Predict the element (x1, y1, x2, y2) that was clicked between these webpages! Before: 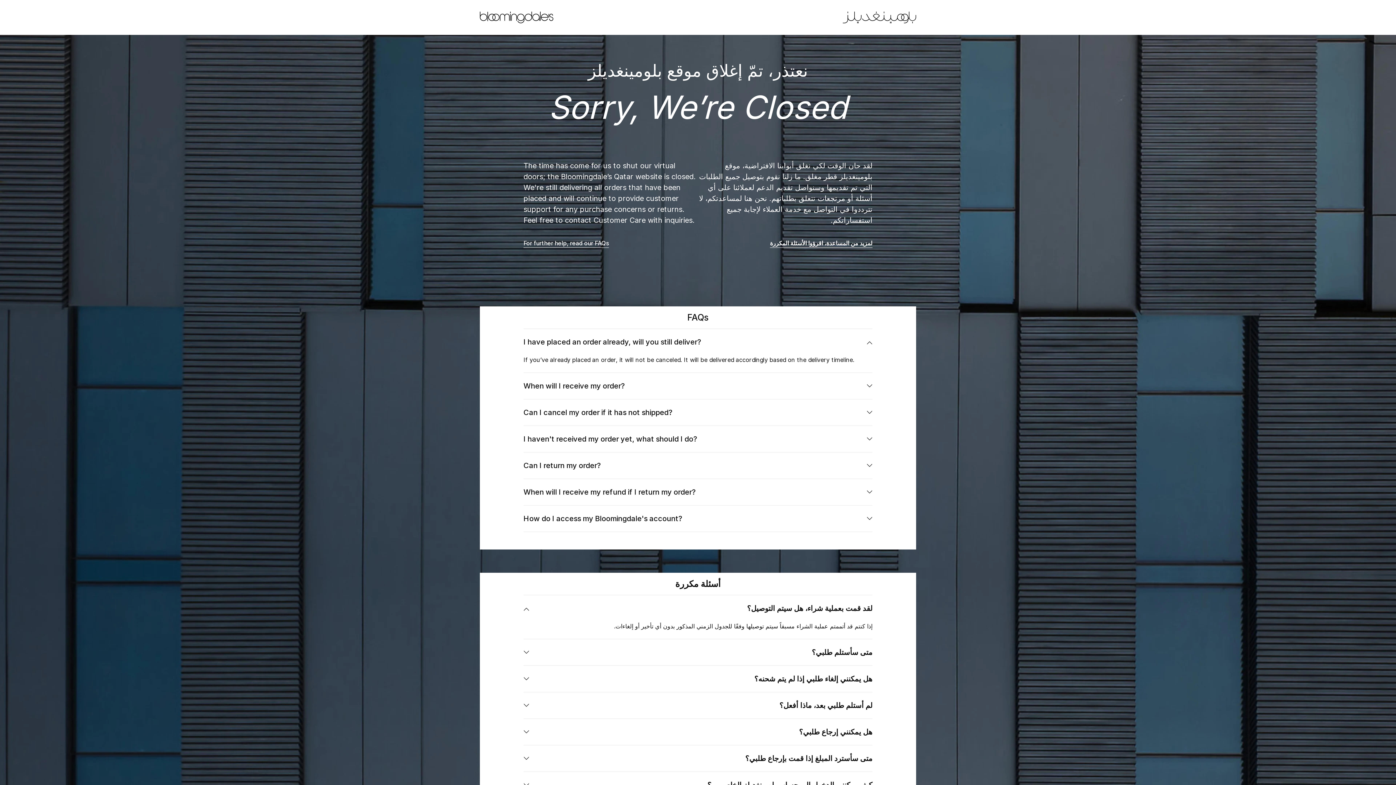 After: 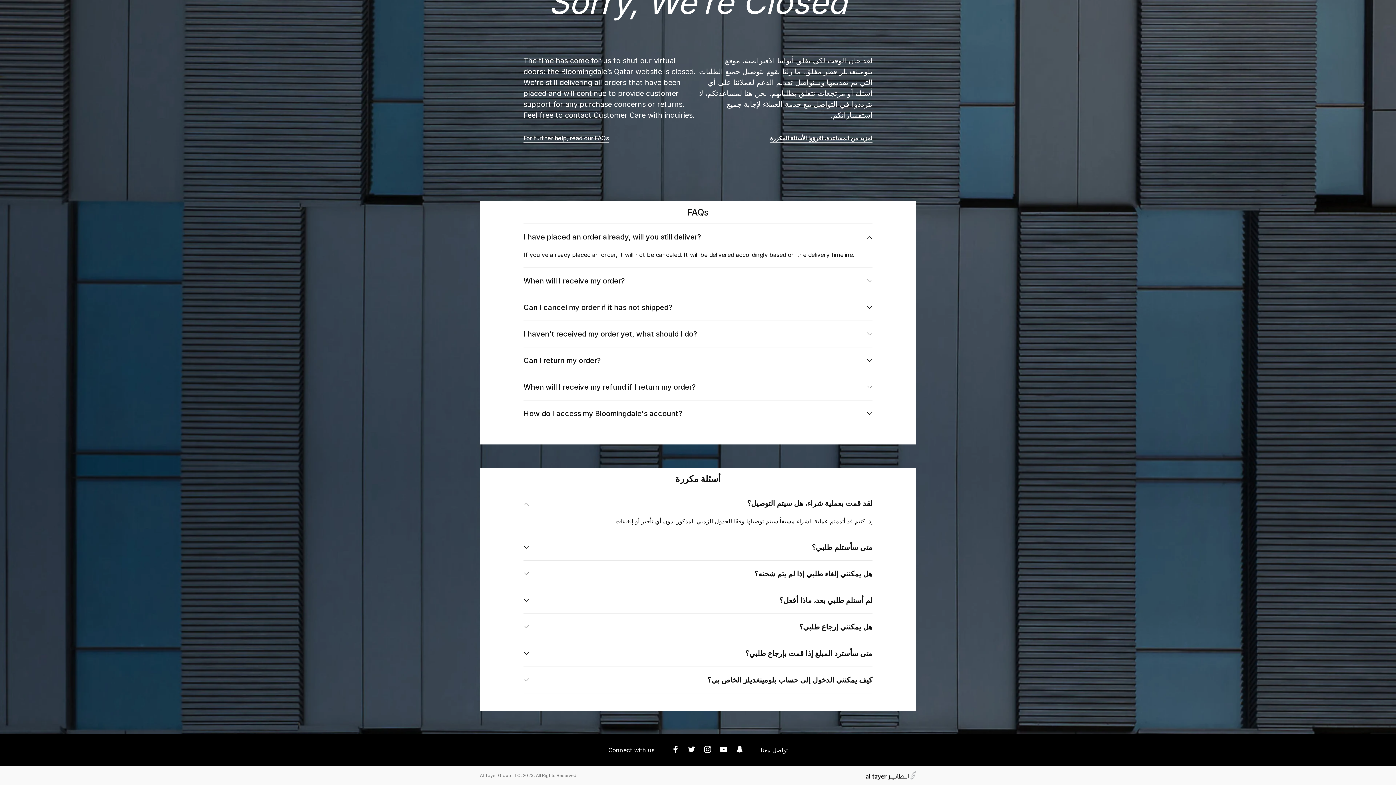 Action: label: For further help, read our FAQs bbox: (523, 238, 609, 248)